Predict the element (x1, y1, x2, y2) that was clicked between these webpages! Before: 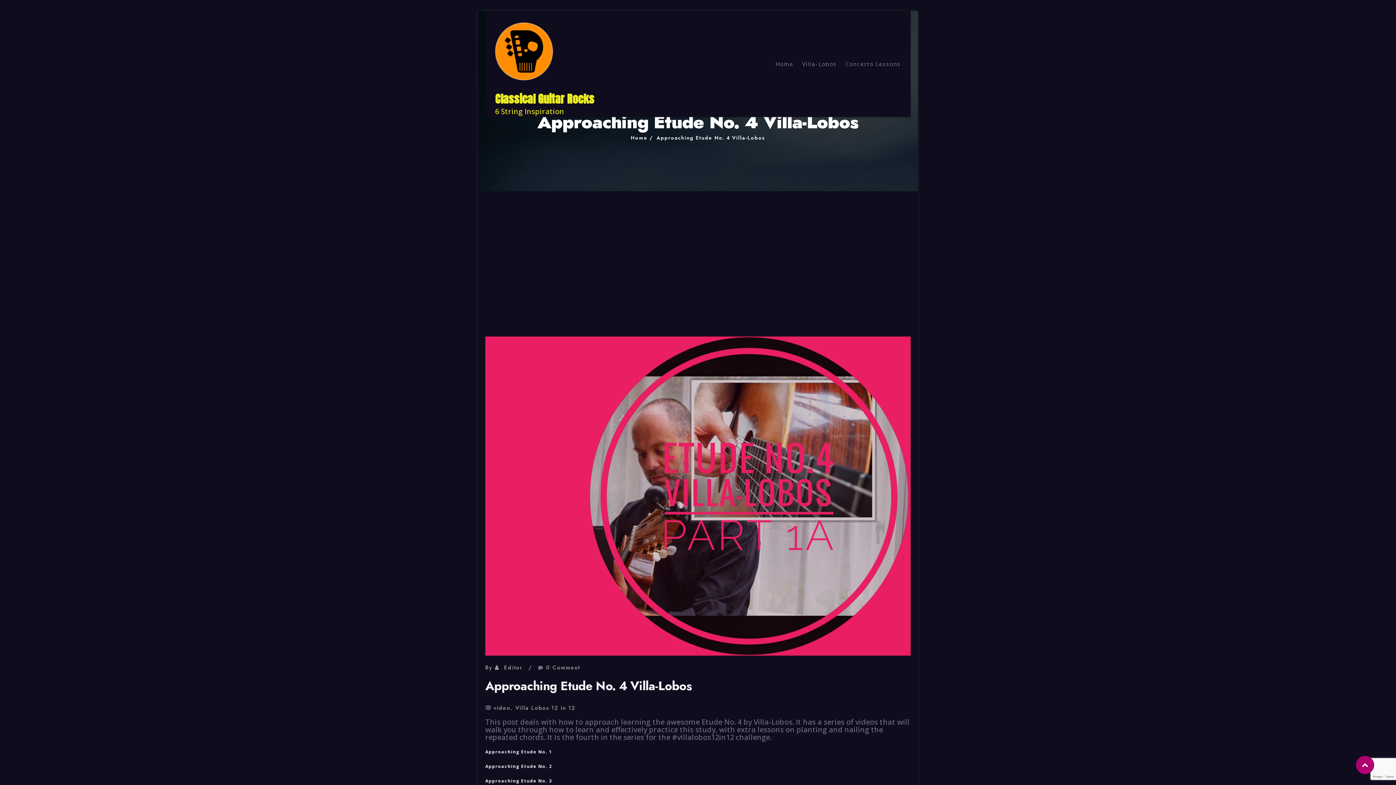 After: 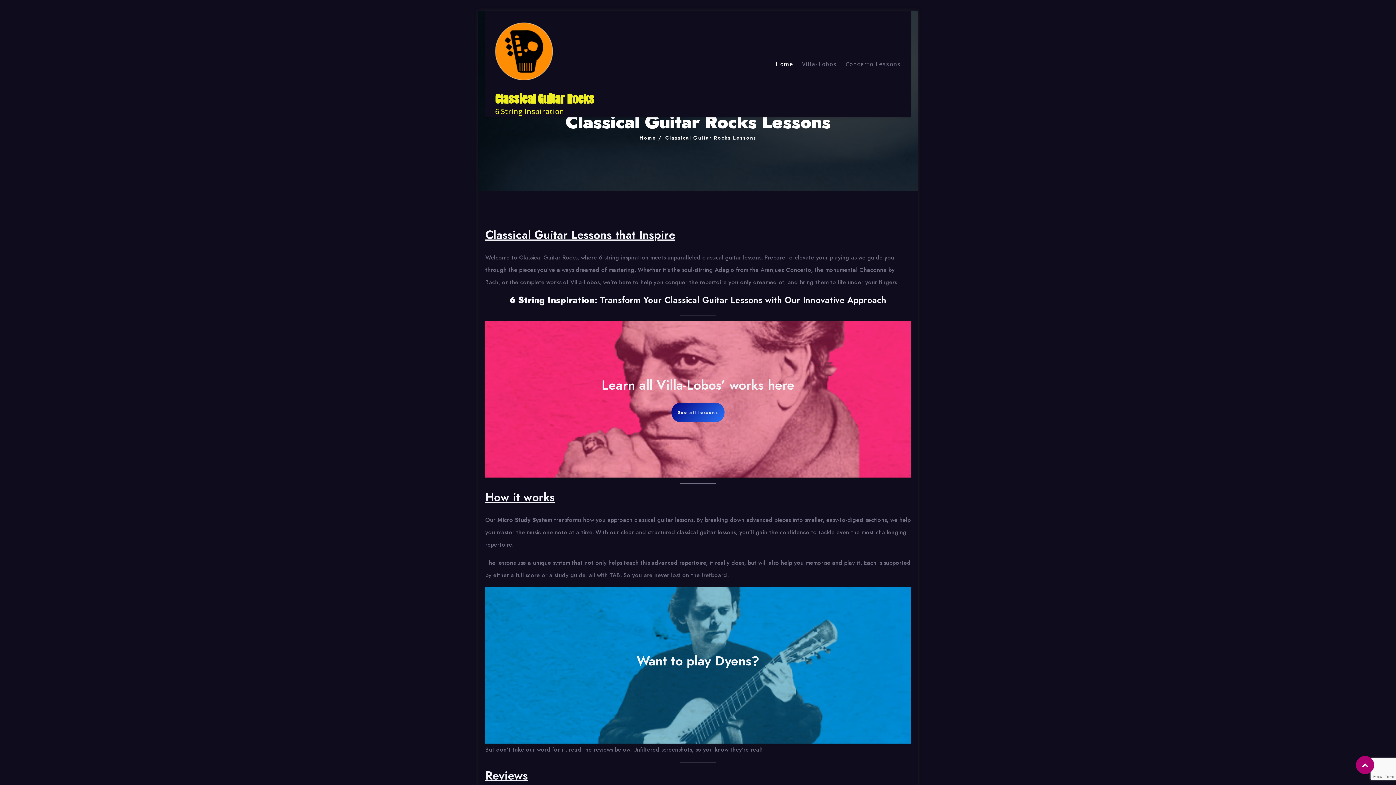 Action: label: Home bbox: (775, 59, 793, 68)